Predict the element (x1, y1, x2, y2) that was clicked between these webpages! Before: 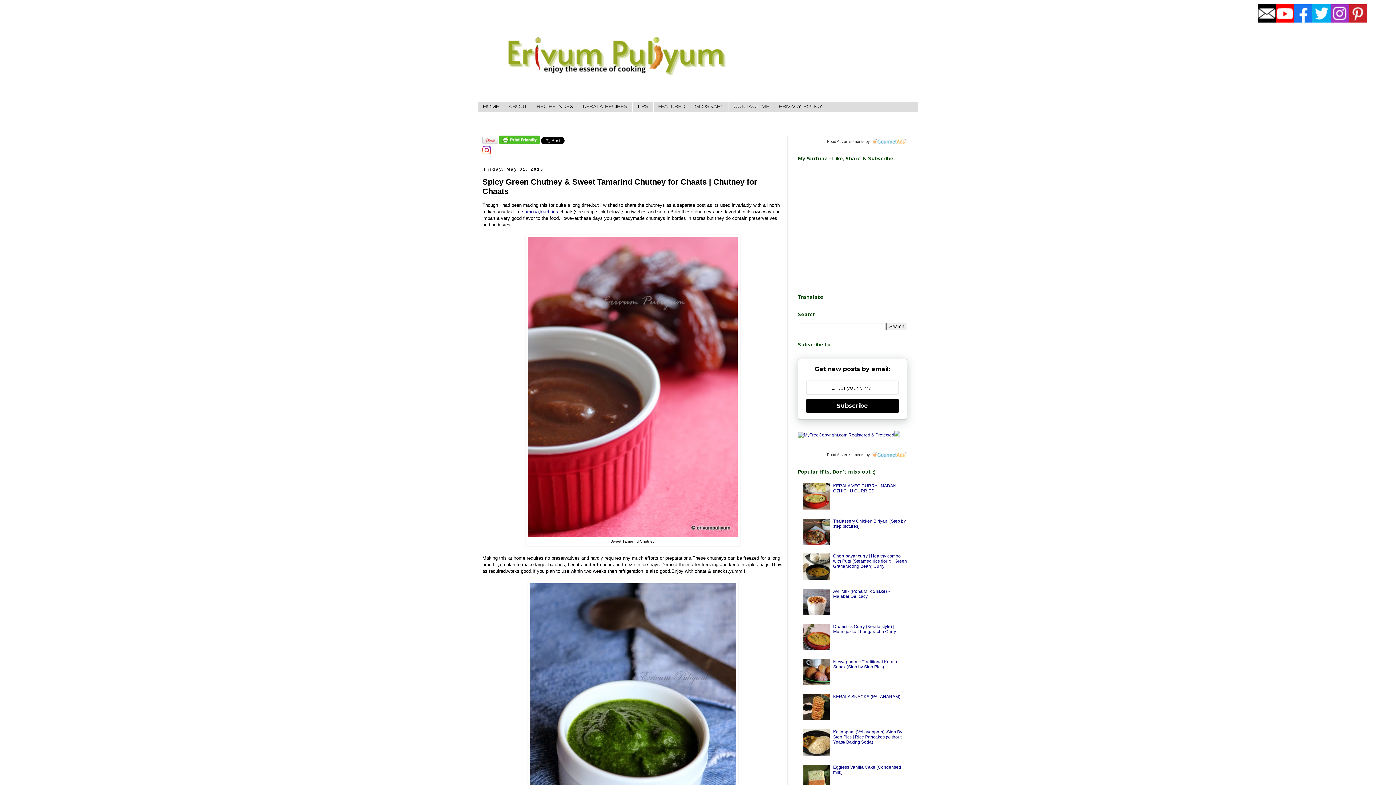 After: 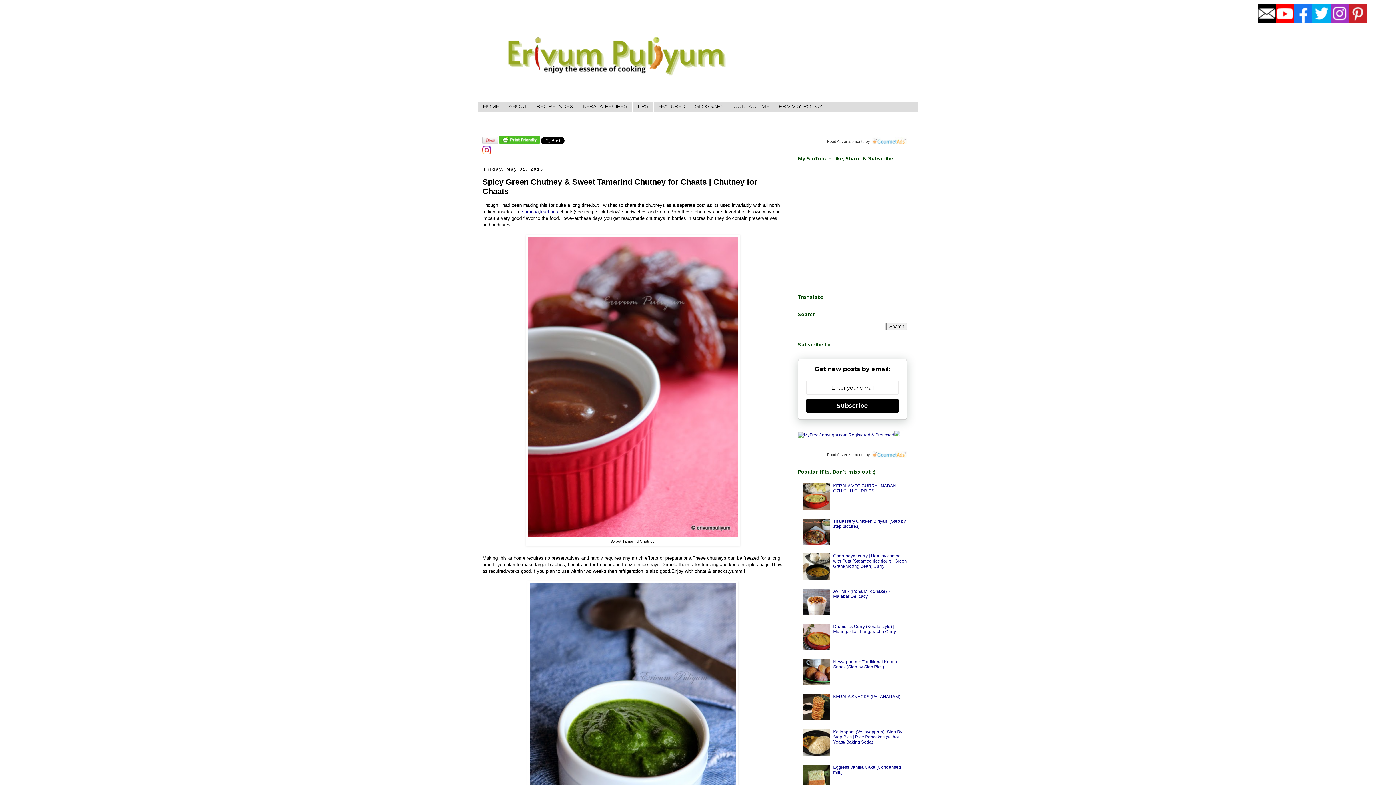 Action: bbox: (803, 540, 831, 546)